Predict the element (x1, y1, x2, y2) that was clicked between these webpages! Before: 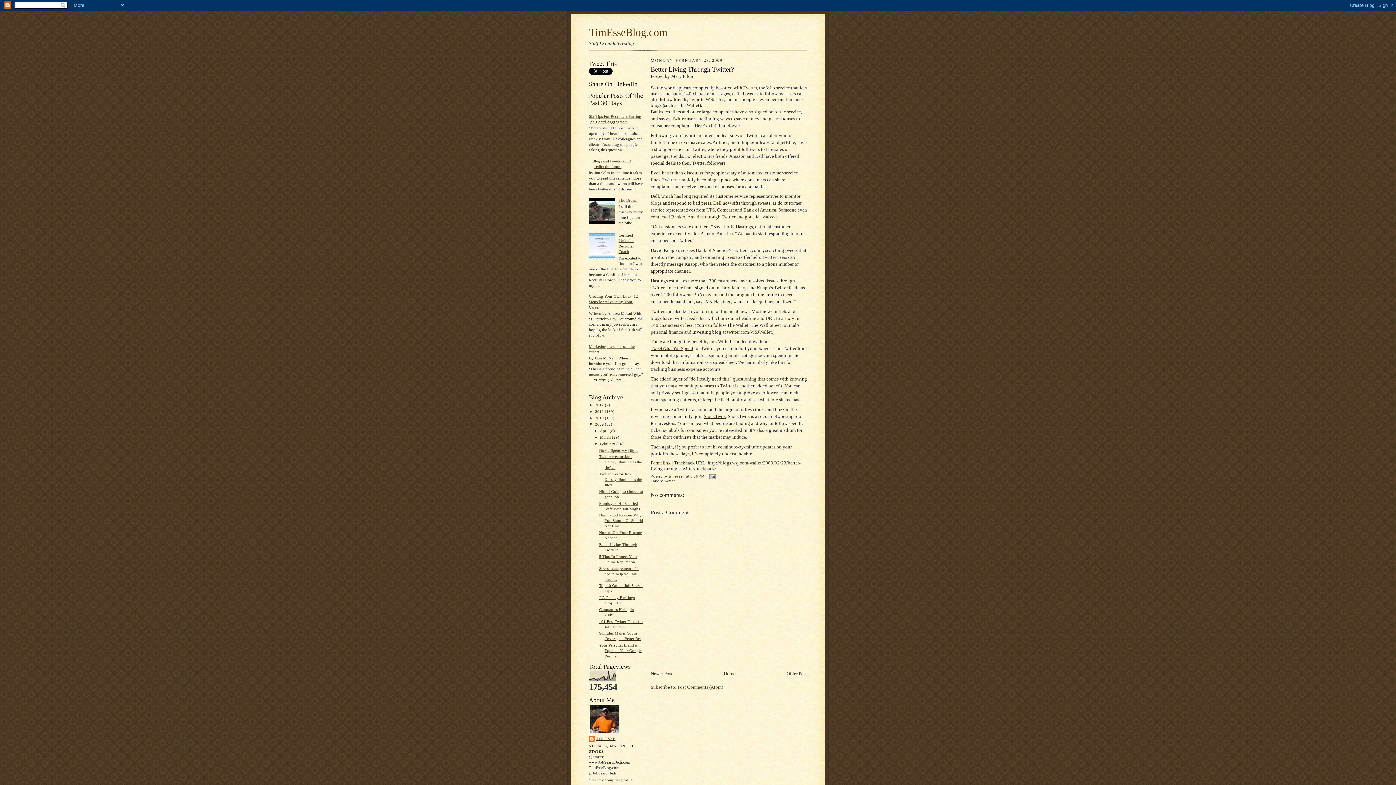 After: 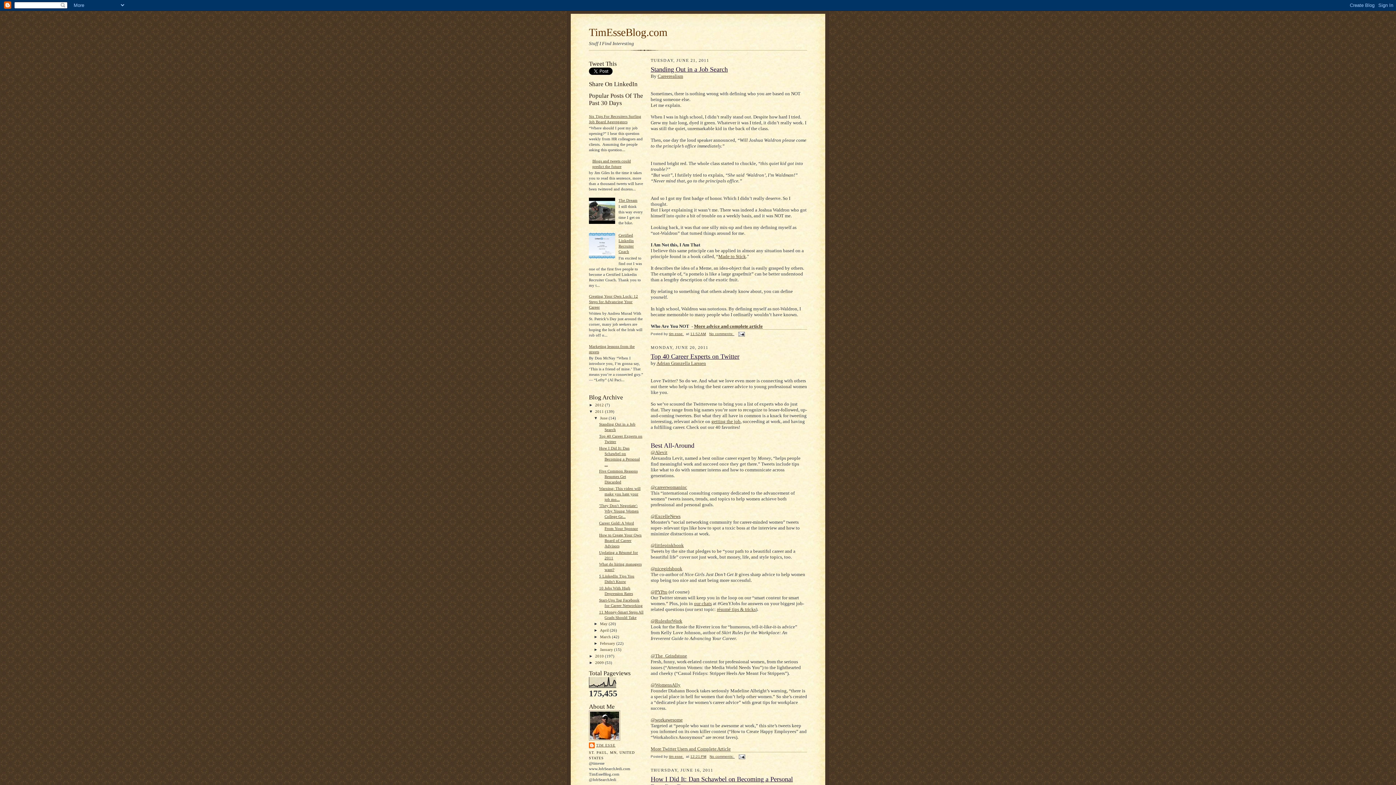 Action: label: 2011  bbox: (595, 409, 605, 413)